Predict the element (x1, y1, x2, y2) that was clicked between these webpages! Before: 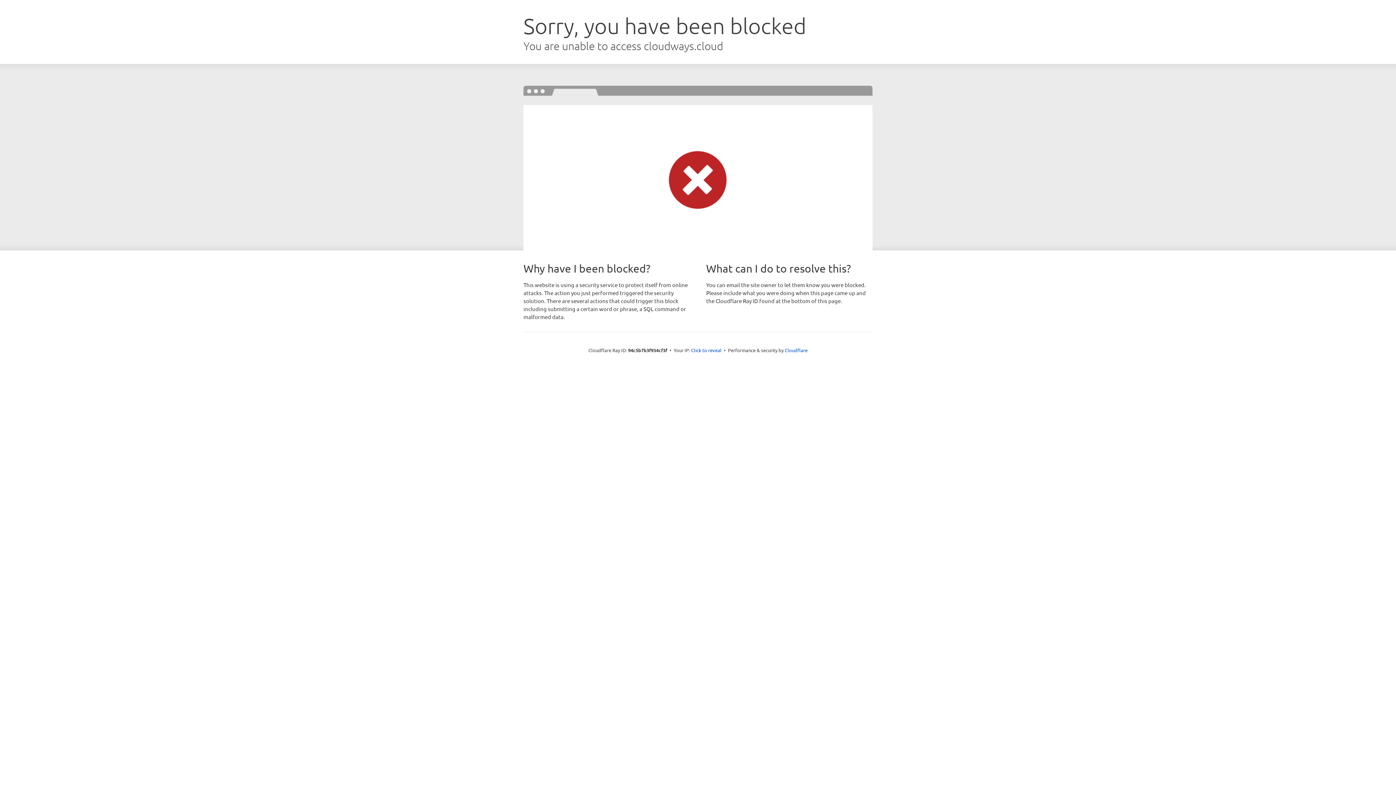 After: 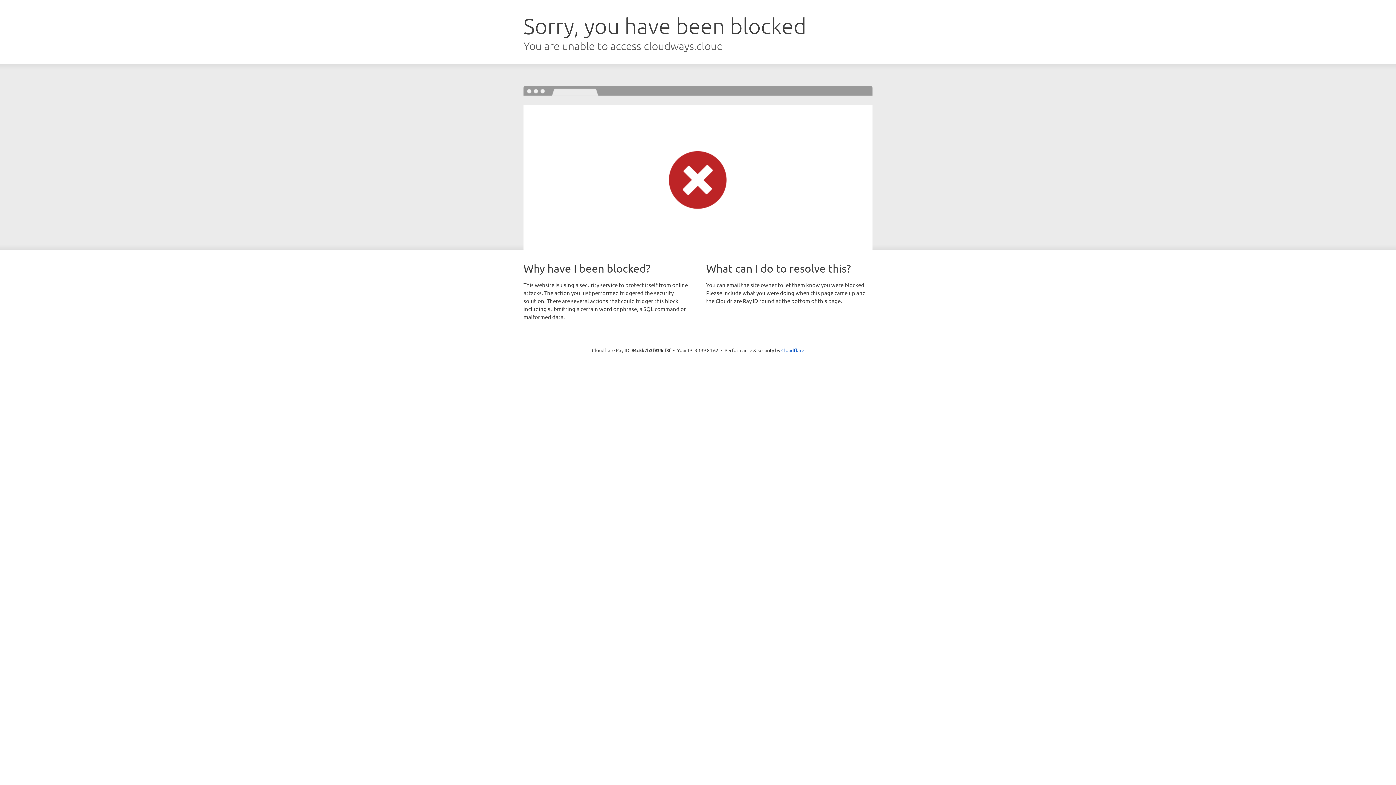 Action: label: Click to reveal bbox: (691, 346, 721, 353)